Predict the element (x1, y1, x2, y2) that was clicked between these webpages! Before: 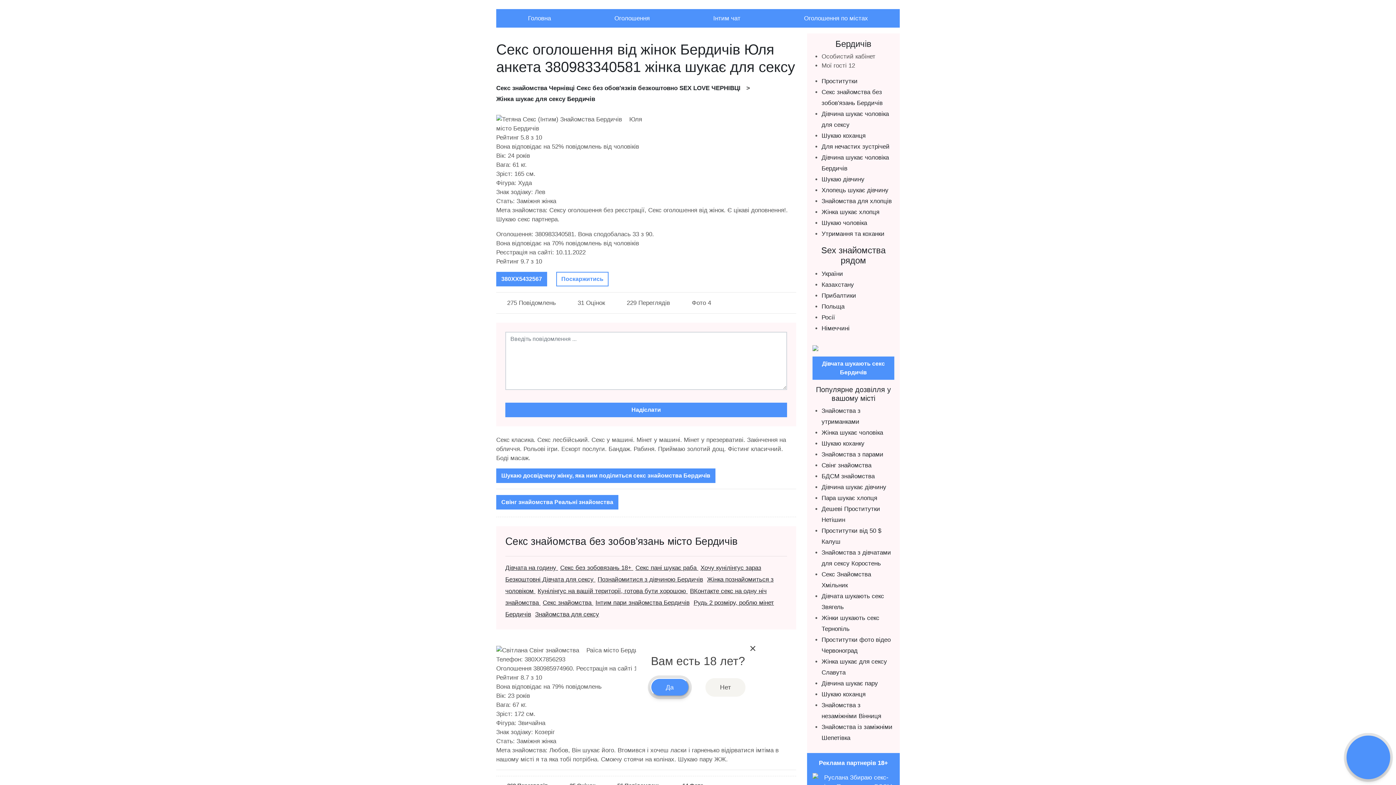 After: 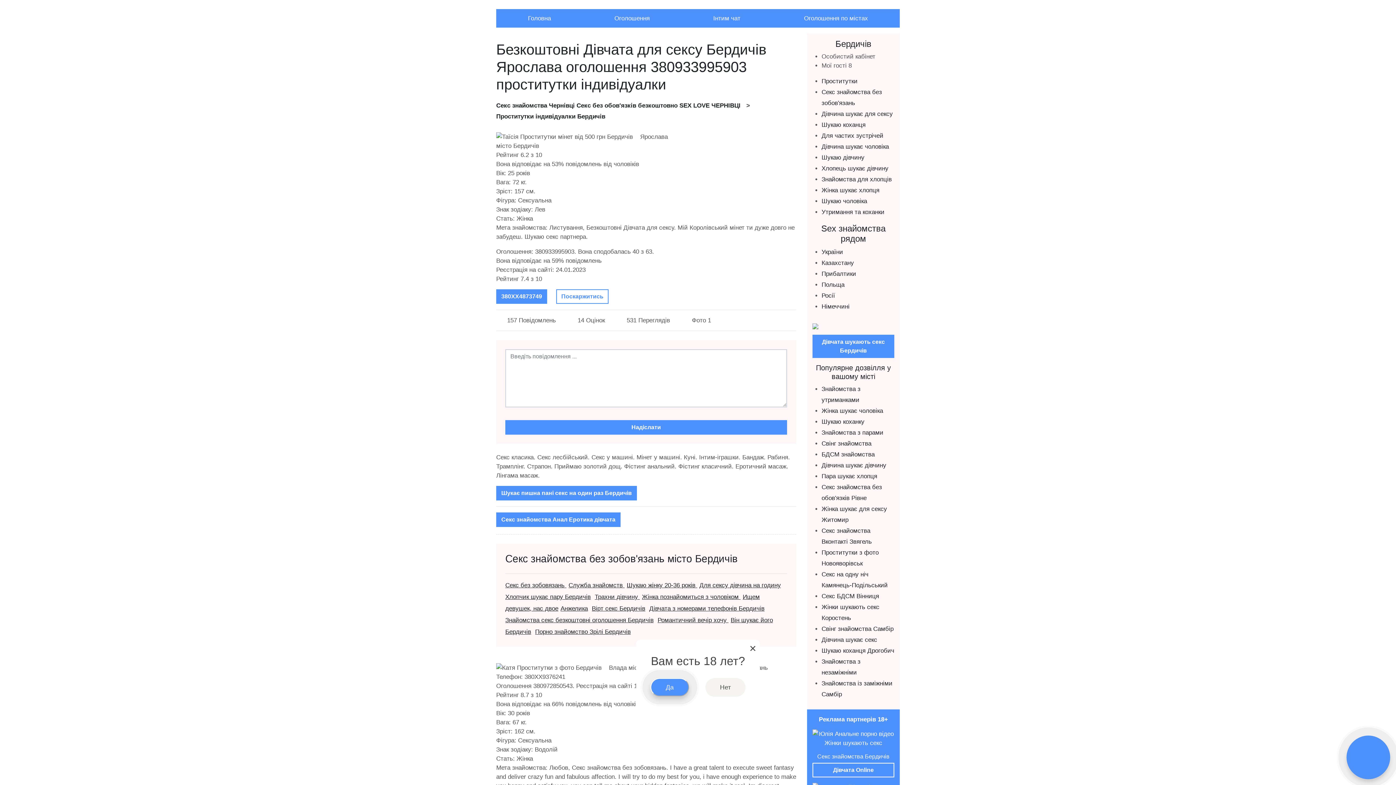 Action: bbox: (505, 576, 595, 583) label: Безкоштовні Дівчата для сексу 